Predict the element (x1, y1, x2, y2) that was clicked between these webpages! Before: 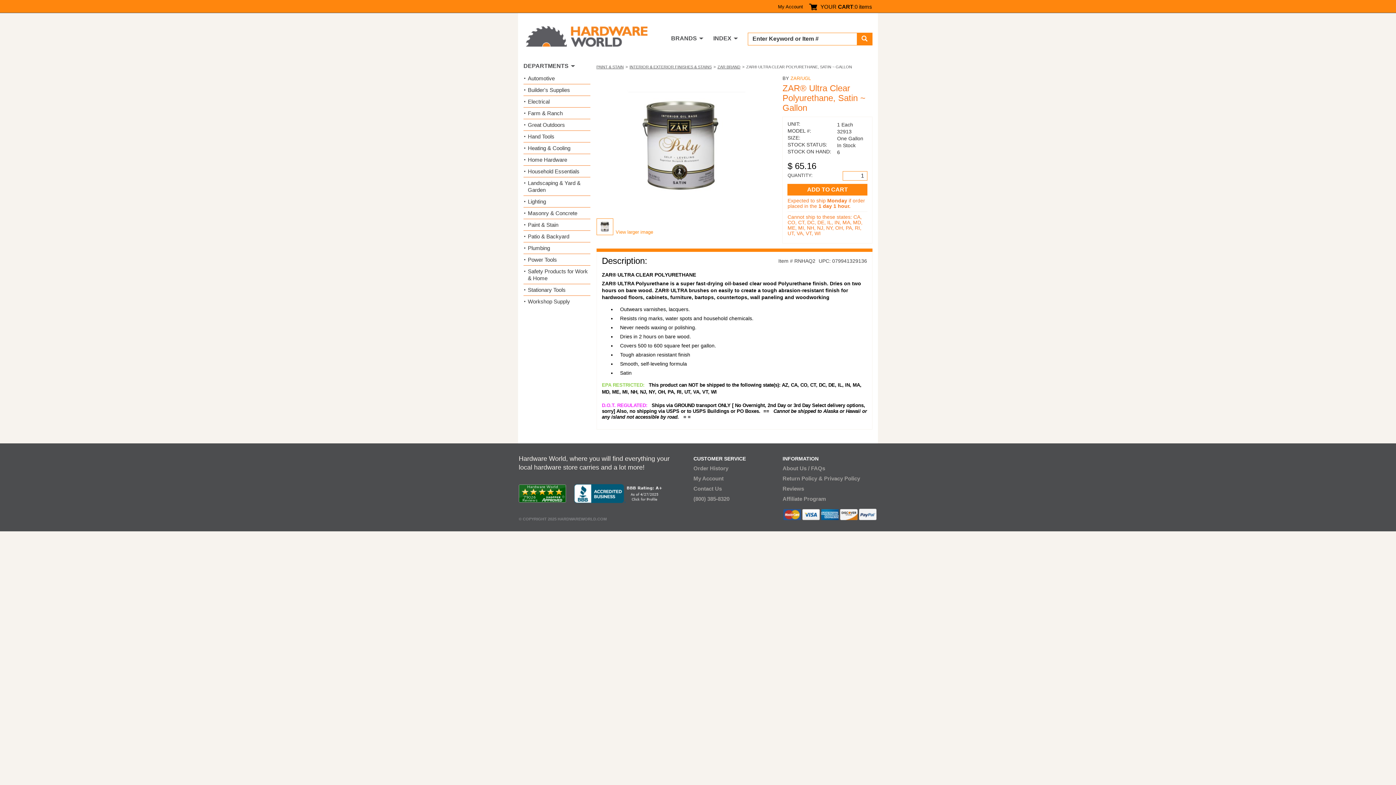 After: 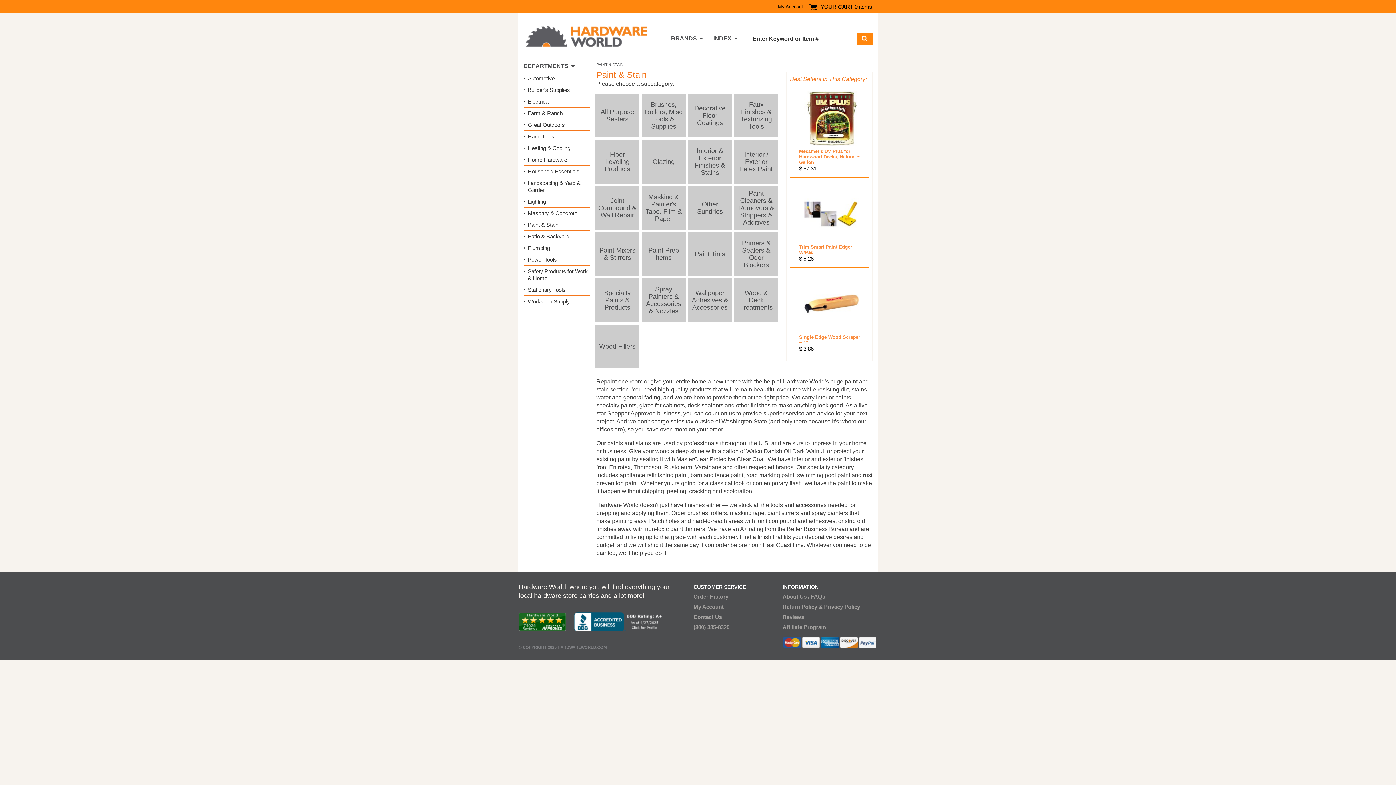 Action: label: Paint & Stain bbox: (528, 221, 558, 228)